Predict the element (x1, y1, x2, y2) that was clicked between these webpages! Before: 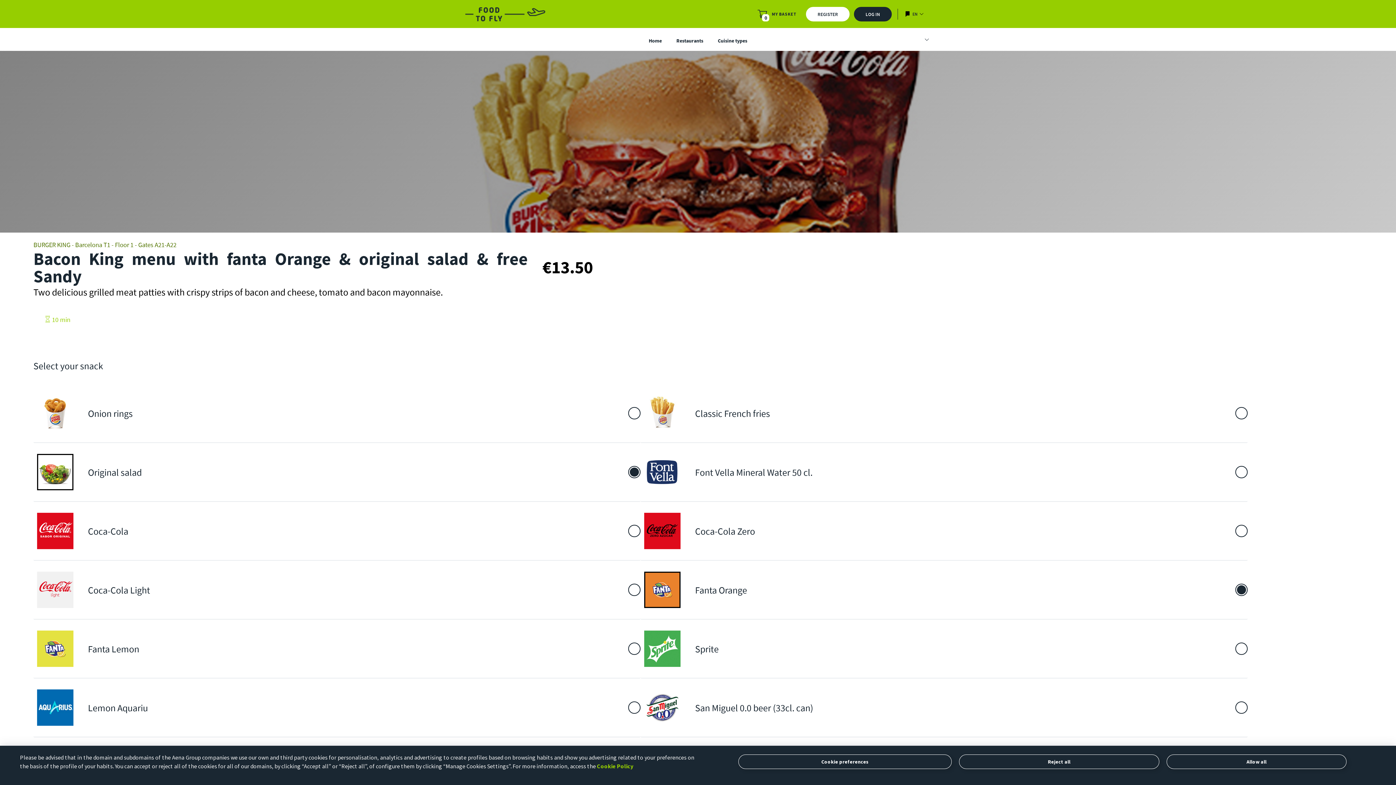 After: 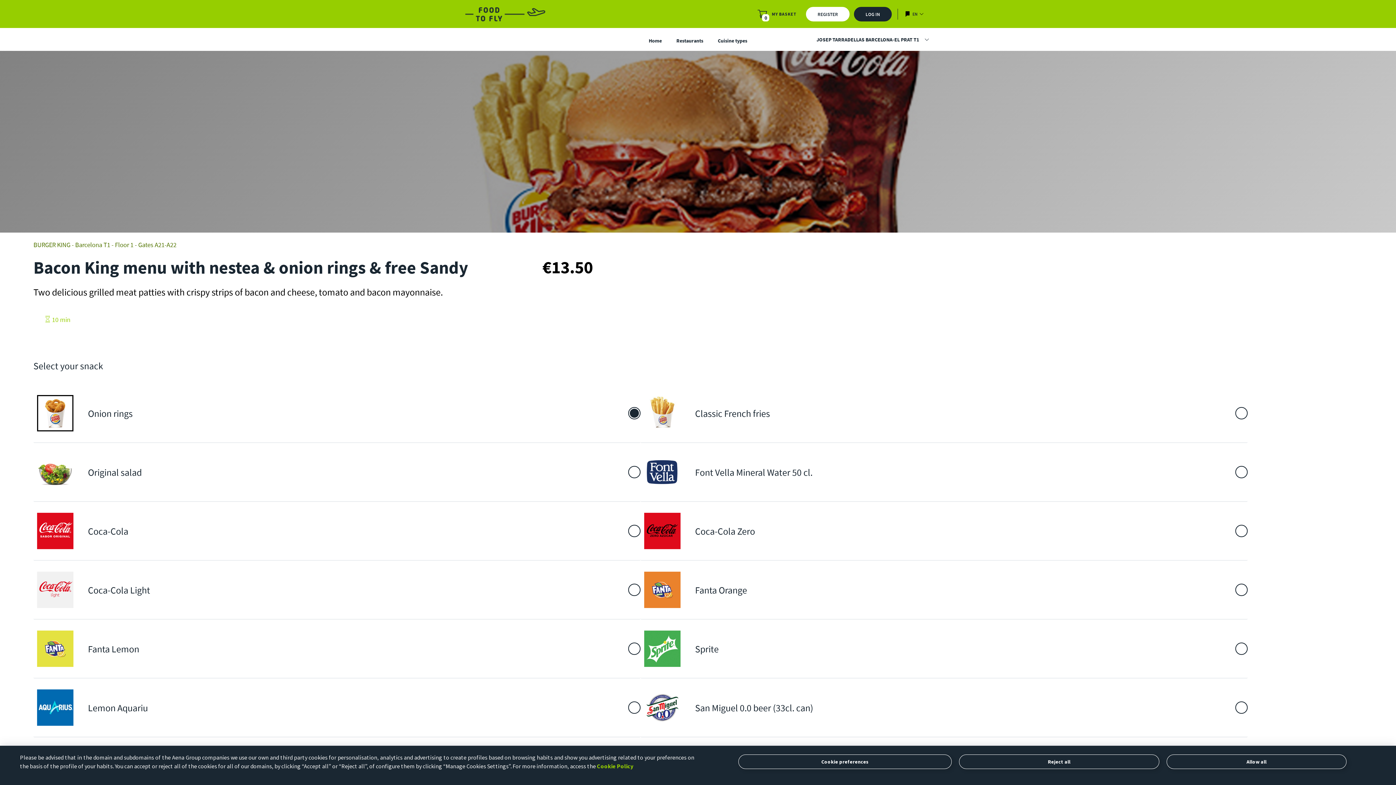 Action: label: Onion rings bbox: (33, 384, 640, 442)